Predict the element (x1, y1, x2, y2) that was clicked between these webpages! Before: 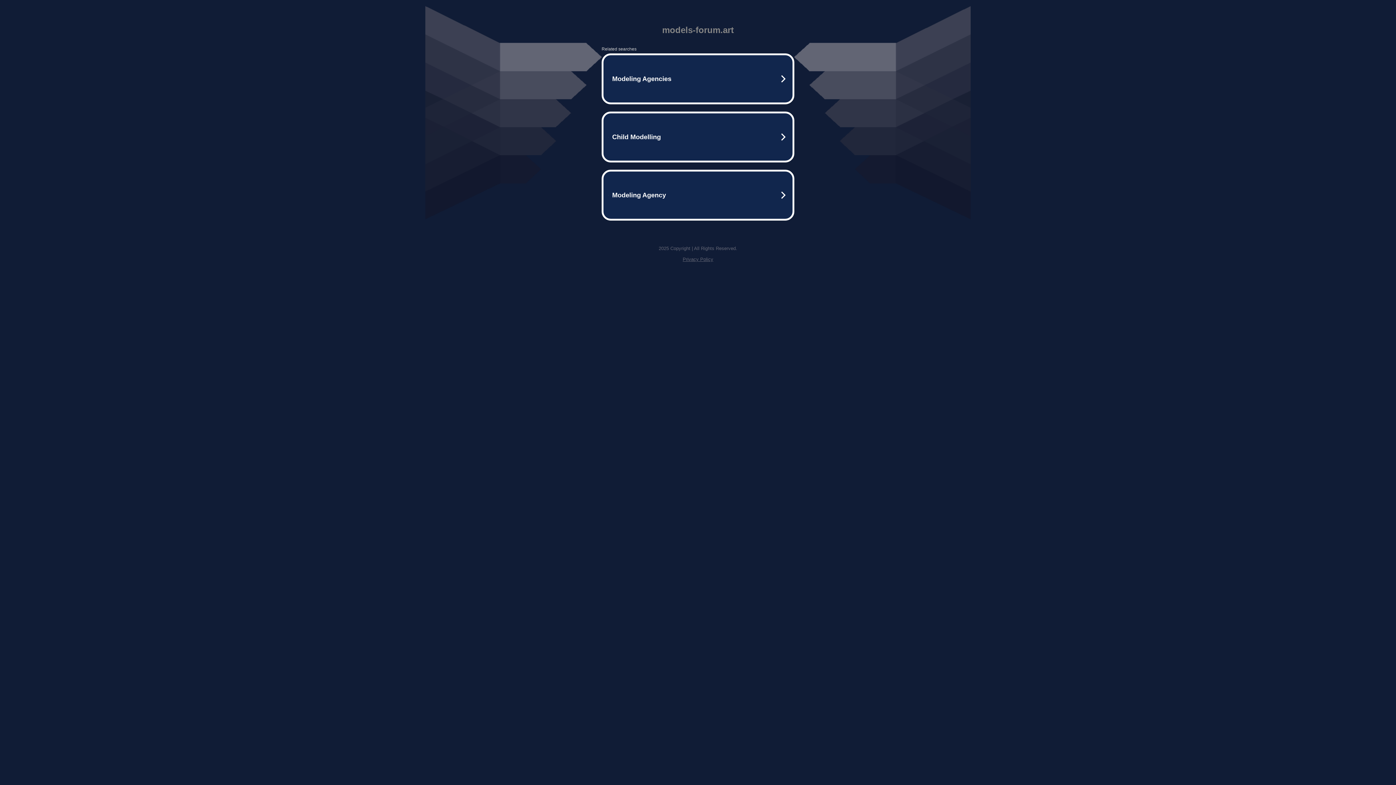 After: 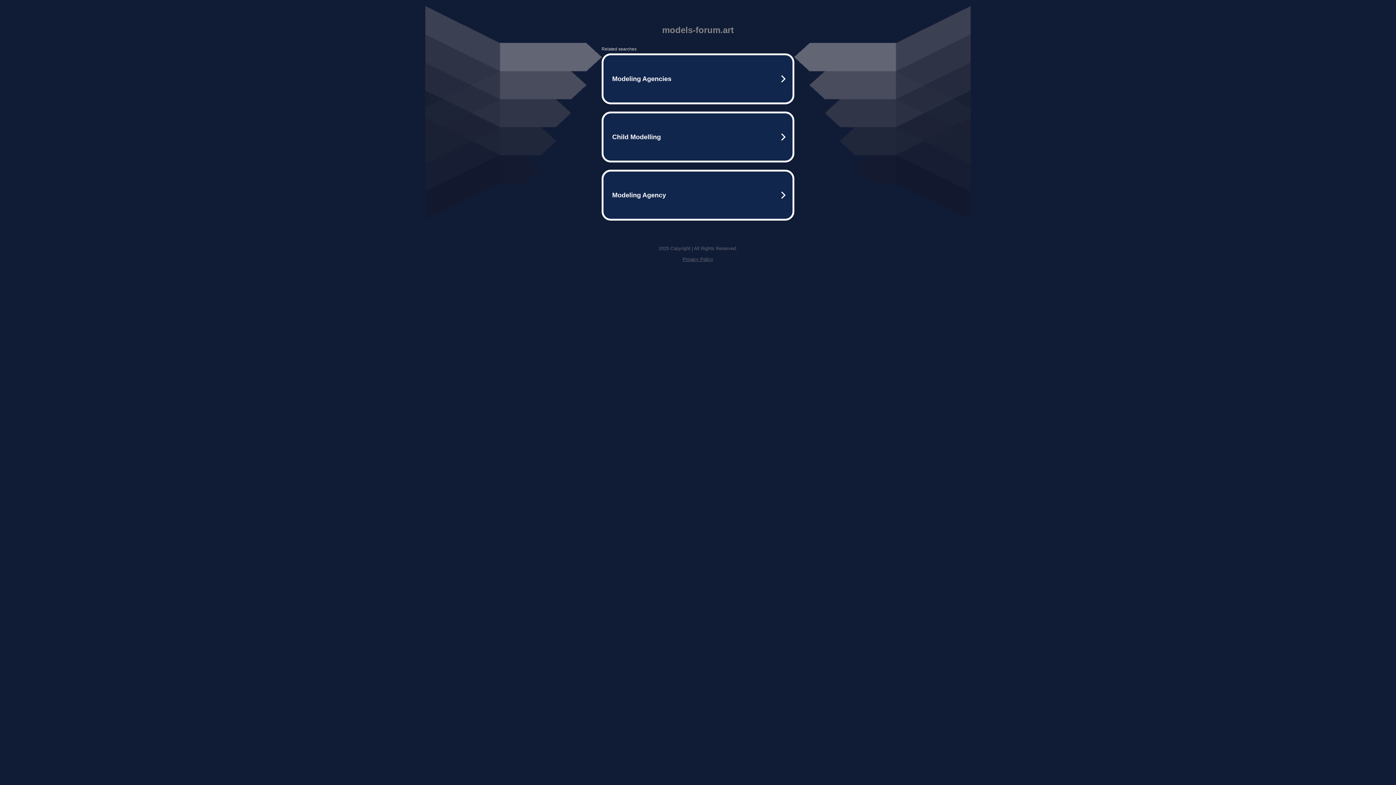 Action: label: Privacy Policy bbox: (682, 256, 713, 262)